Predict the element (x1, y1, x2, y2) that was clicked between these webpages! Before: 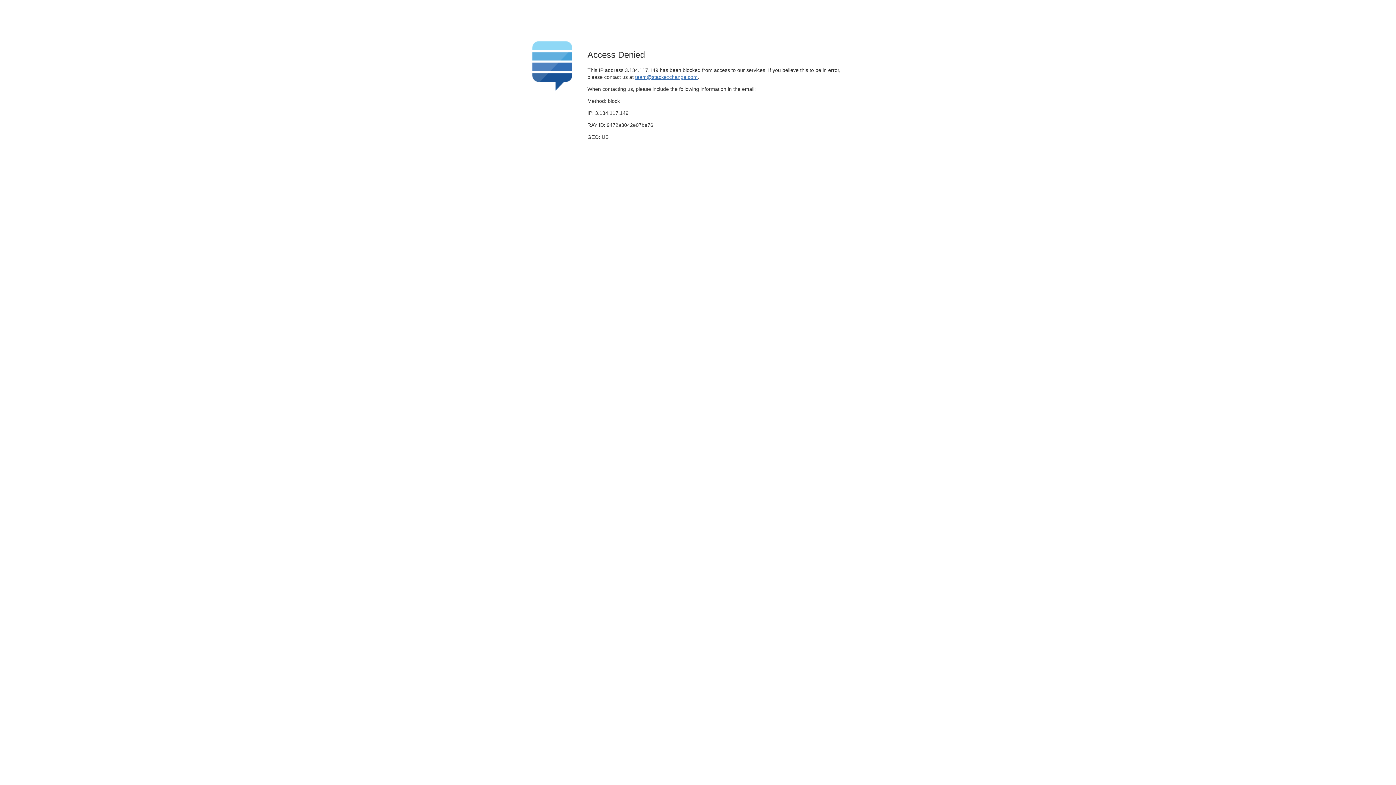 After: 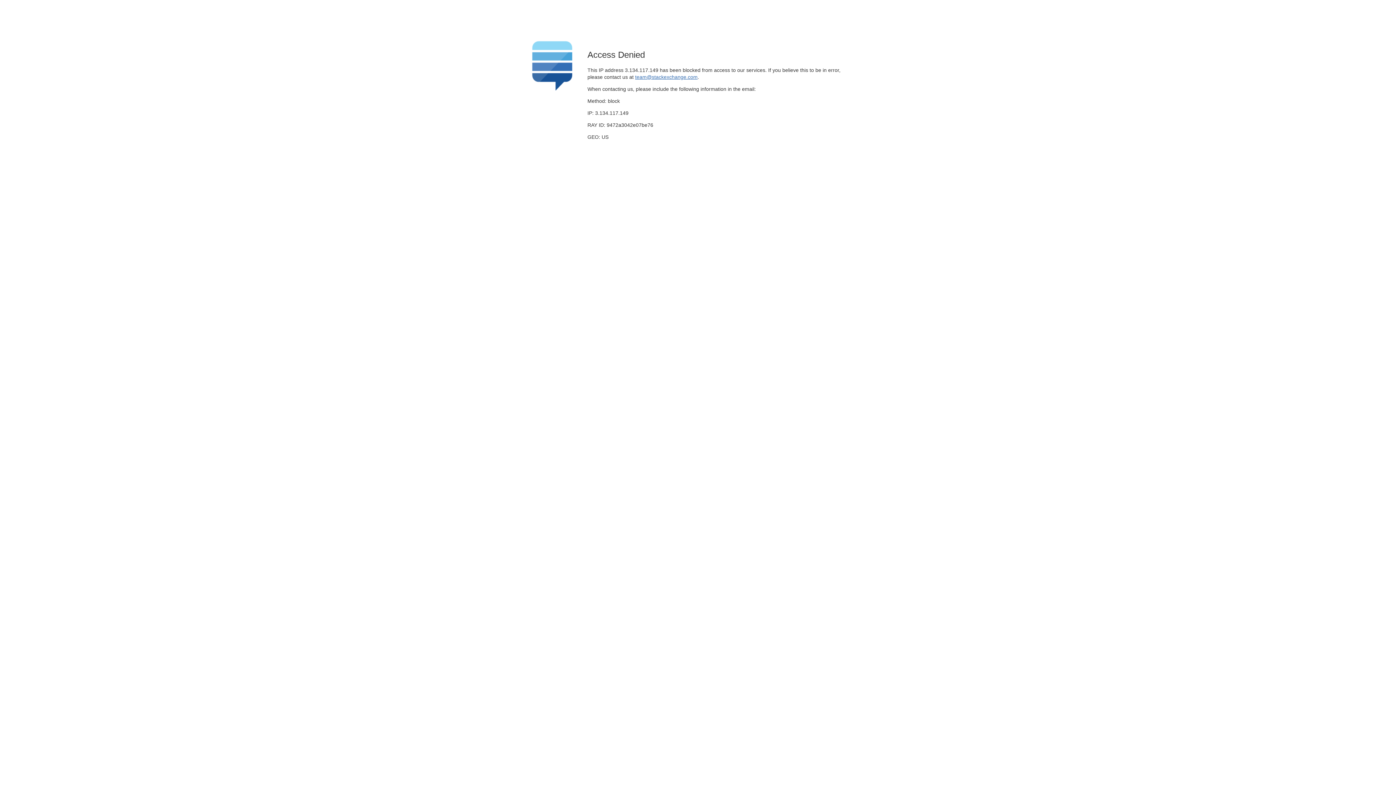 Action: label: team@stackexchange.com bbox: (635, 74, 697, 79)